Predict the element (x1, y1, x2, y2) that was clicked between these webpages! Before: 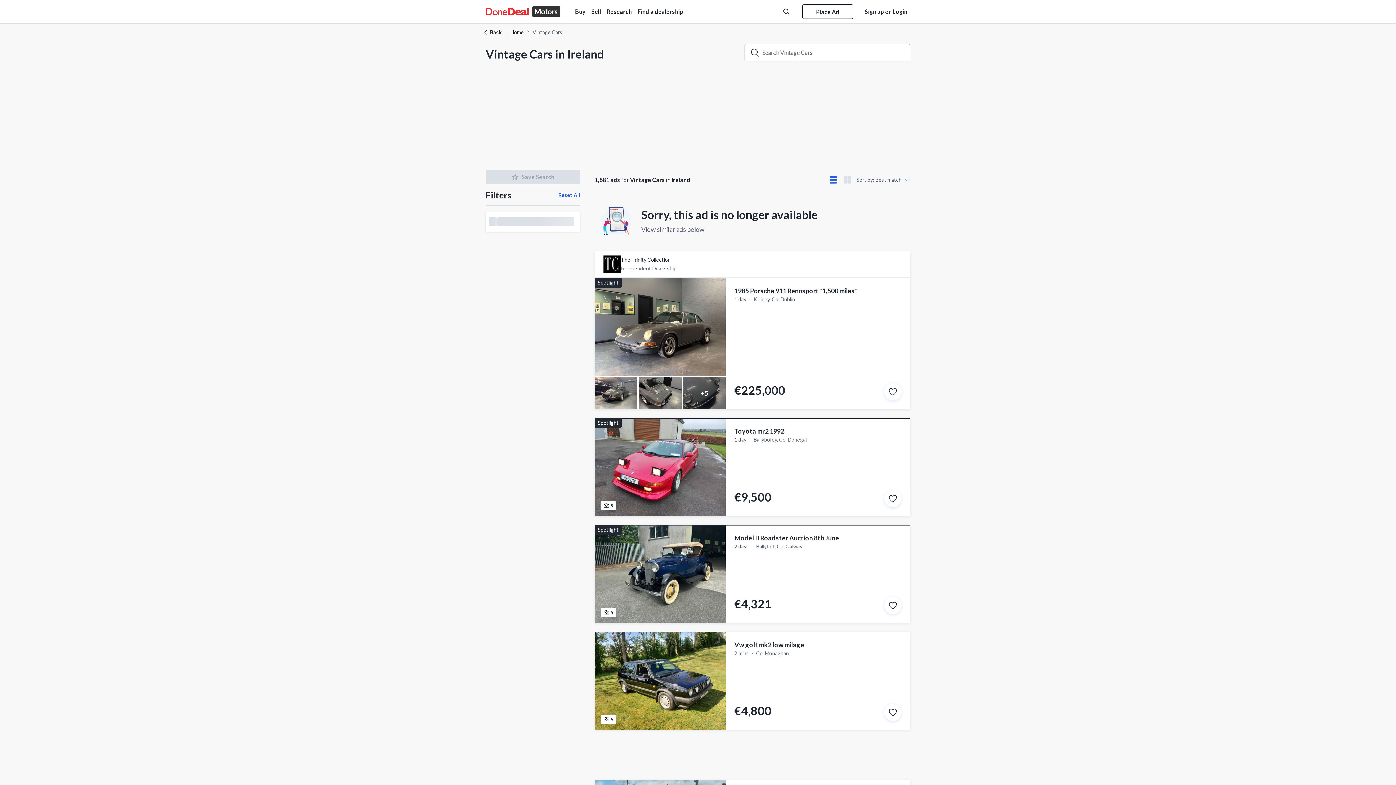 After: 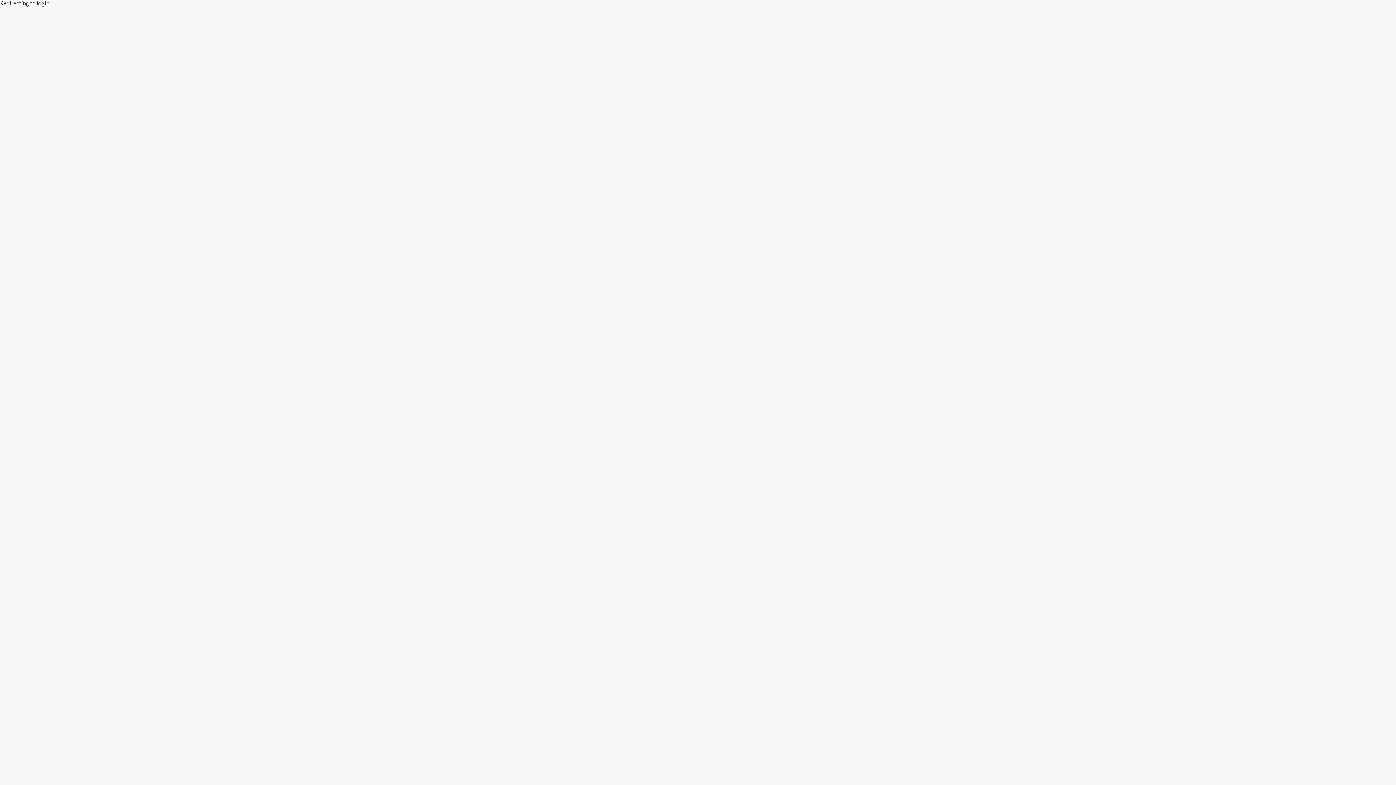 Action: bbox: (802, 4, 853, 18) label: Place Ad